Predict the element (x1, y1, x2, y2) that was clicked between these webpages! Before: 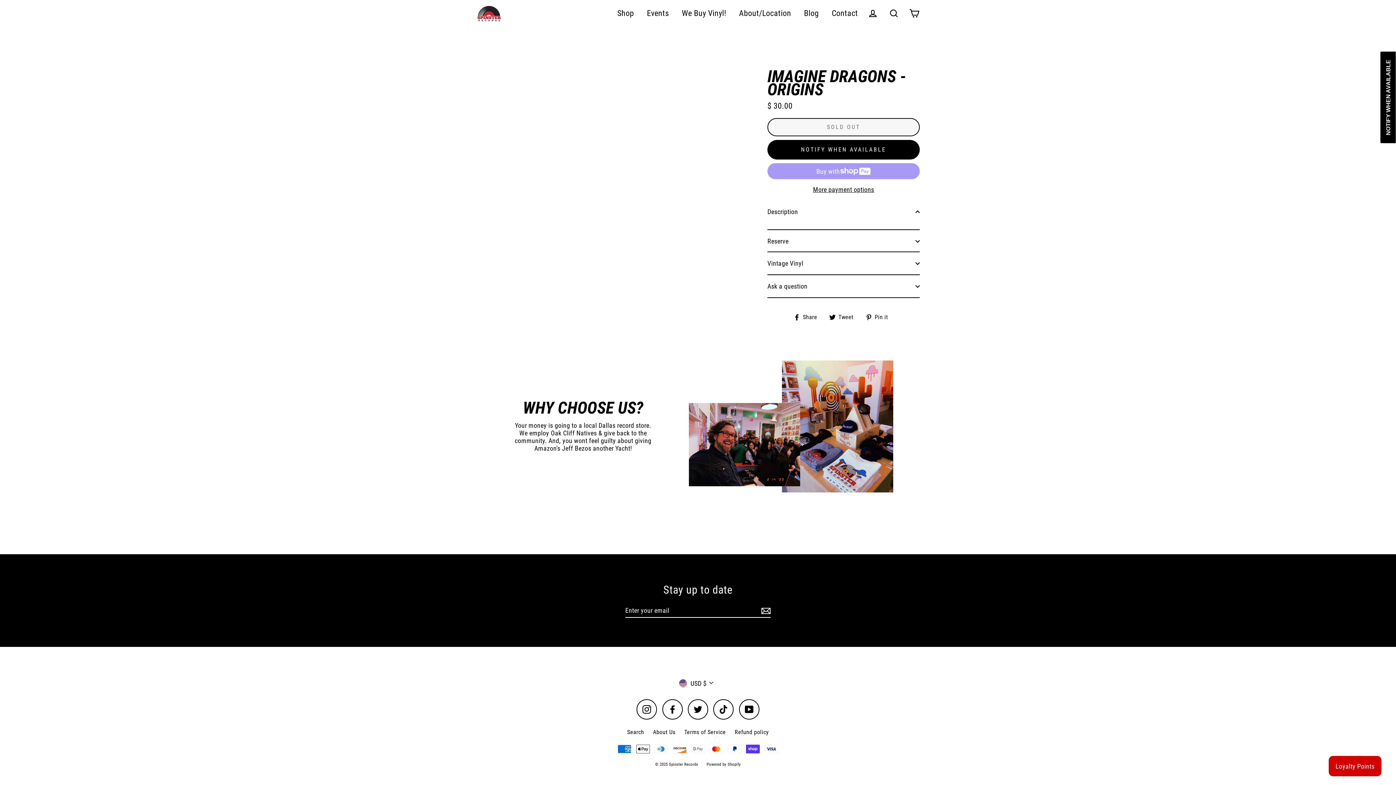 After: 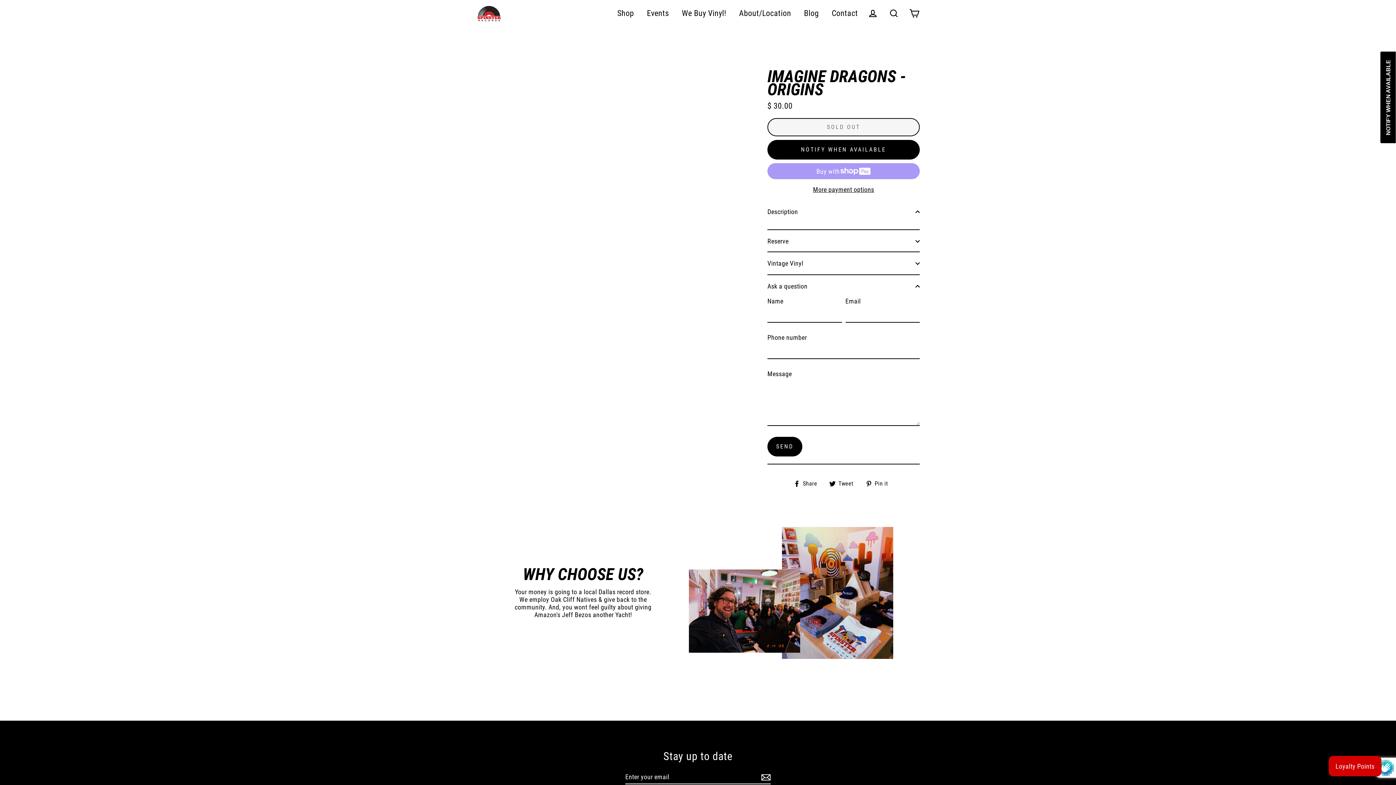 Action: bbox: (767, 274, 920, 297) label: Ask a question